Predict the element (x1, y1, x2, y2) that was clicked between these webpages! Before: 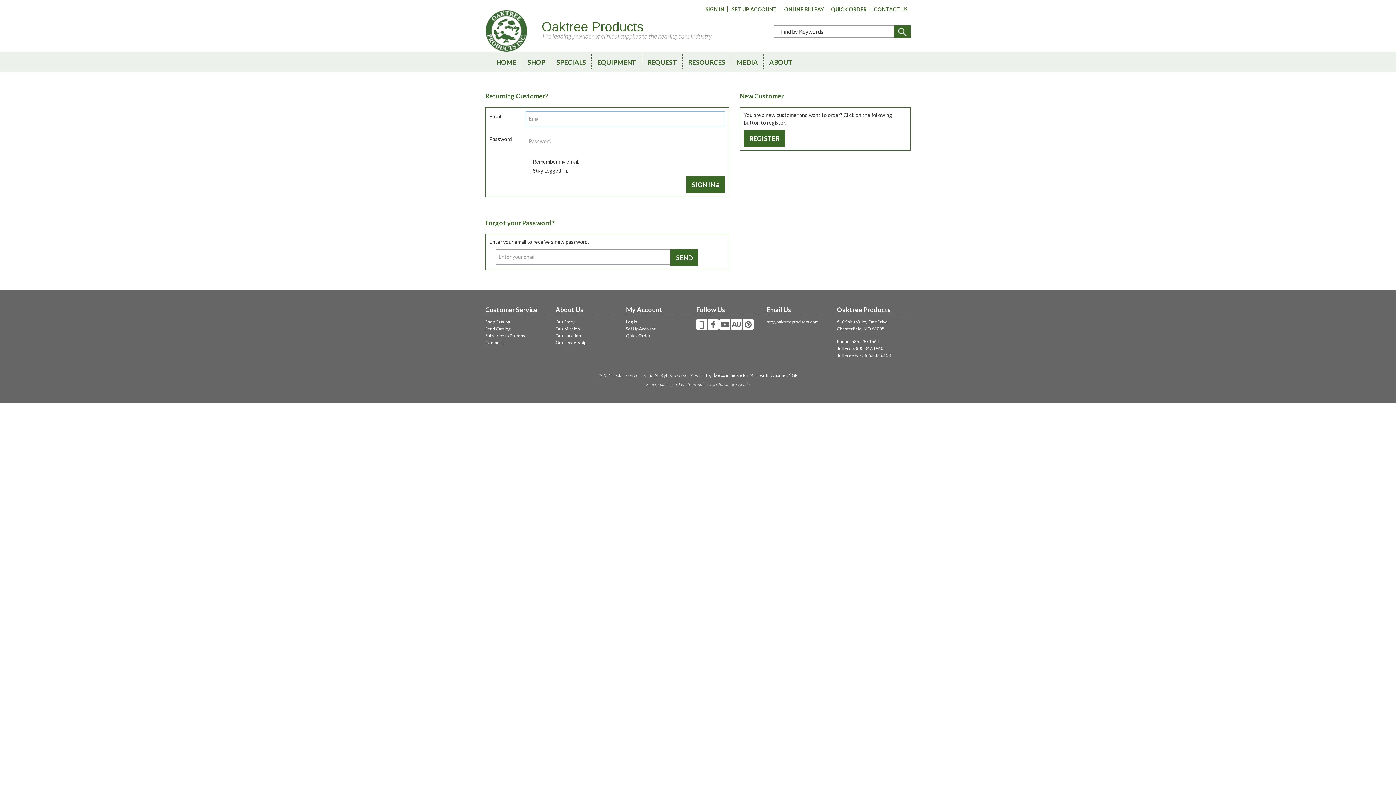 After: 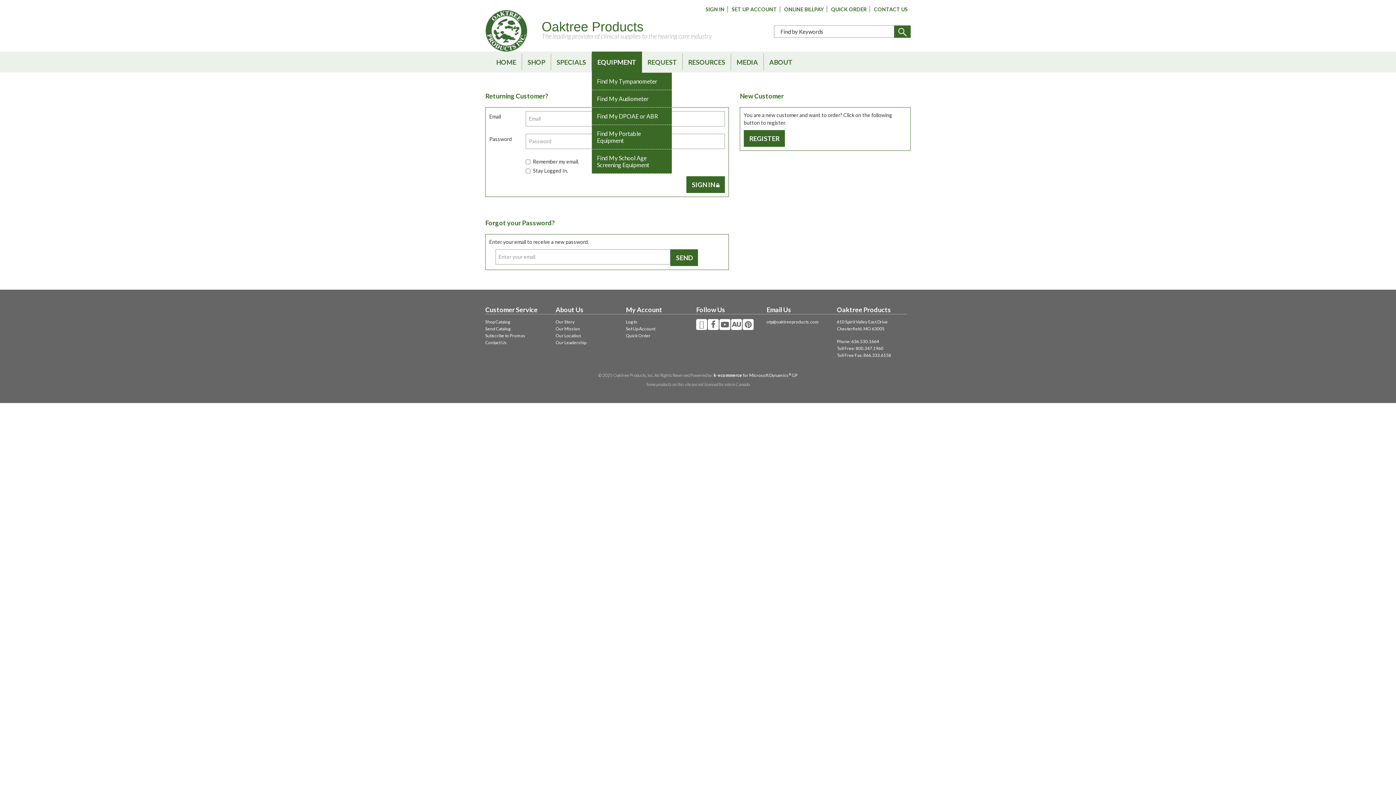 Action: bbox: (592, 54, 642, 70) label: EQUIPMENT